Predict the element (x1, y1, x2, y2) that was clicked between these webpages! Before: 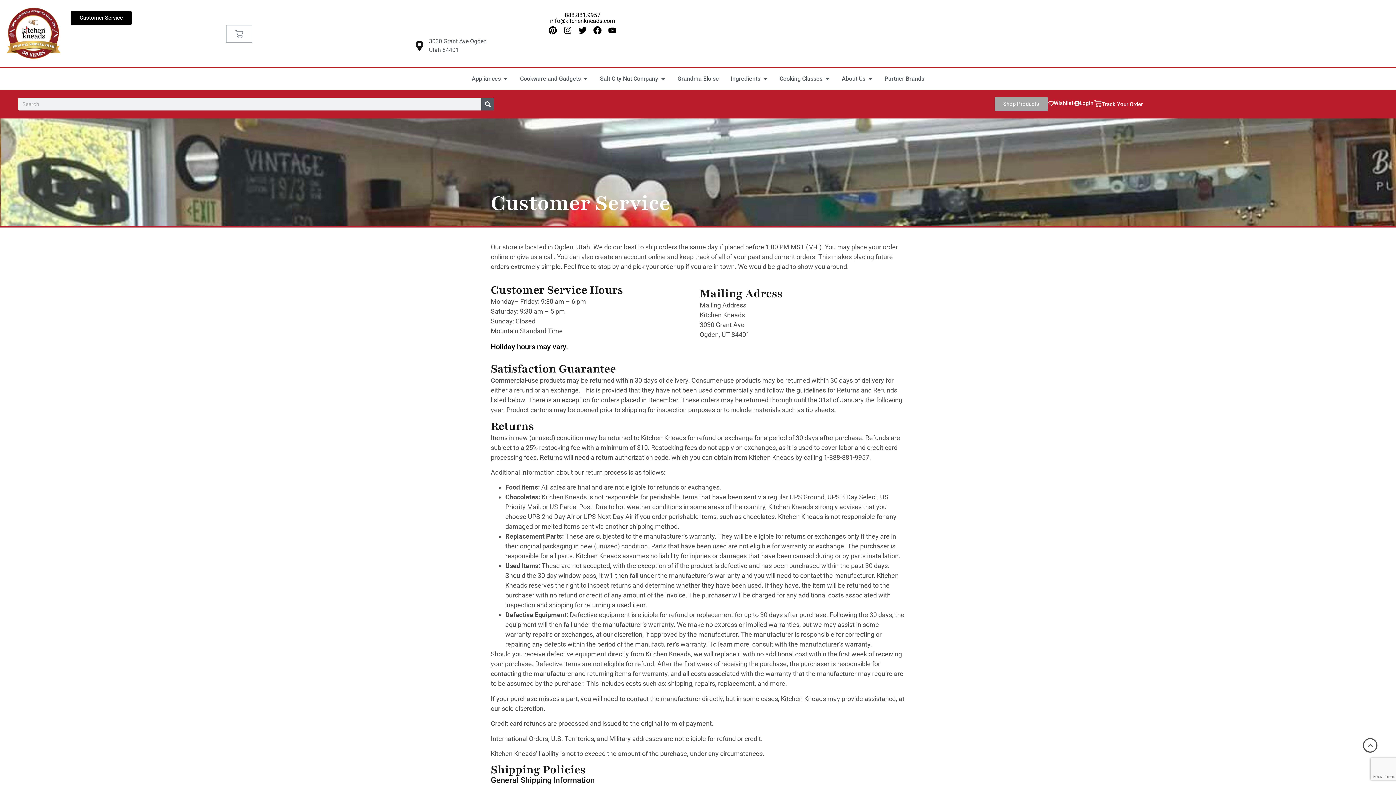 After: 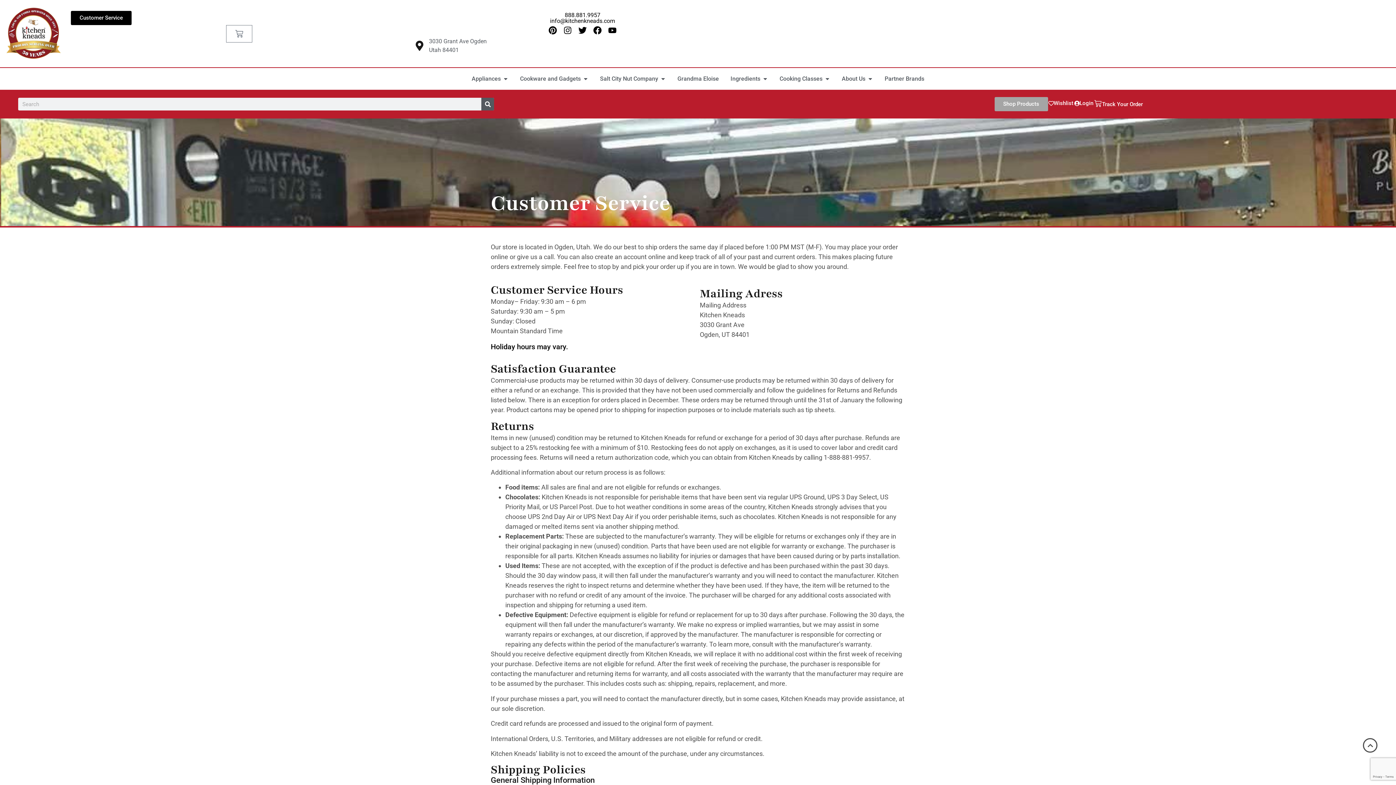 Action: bbox: (550, 17, 615, 24) label: info@kitchenkneads.com